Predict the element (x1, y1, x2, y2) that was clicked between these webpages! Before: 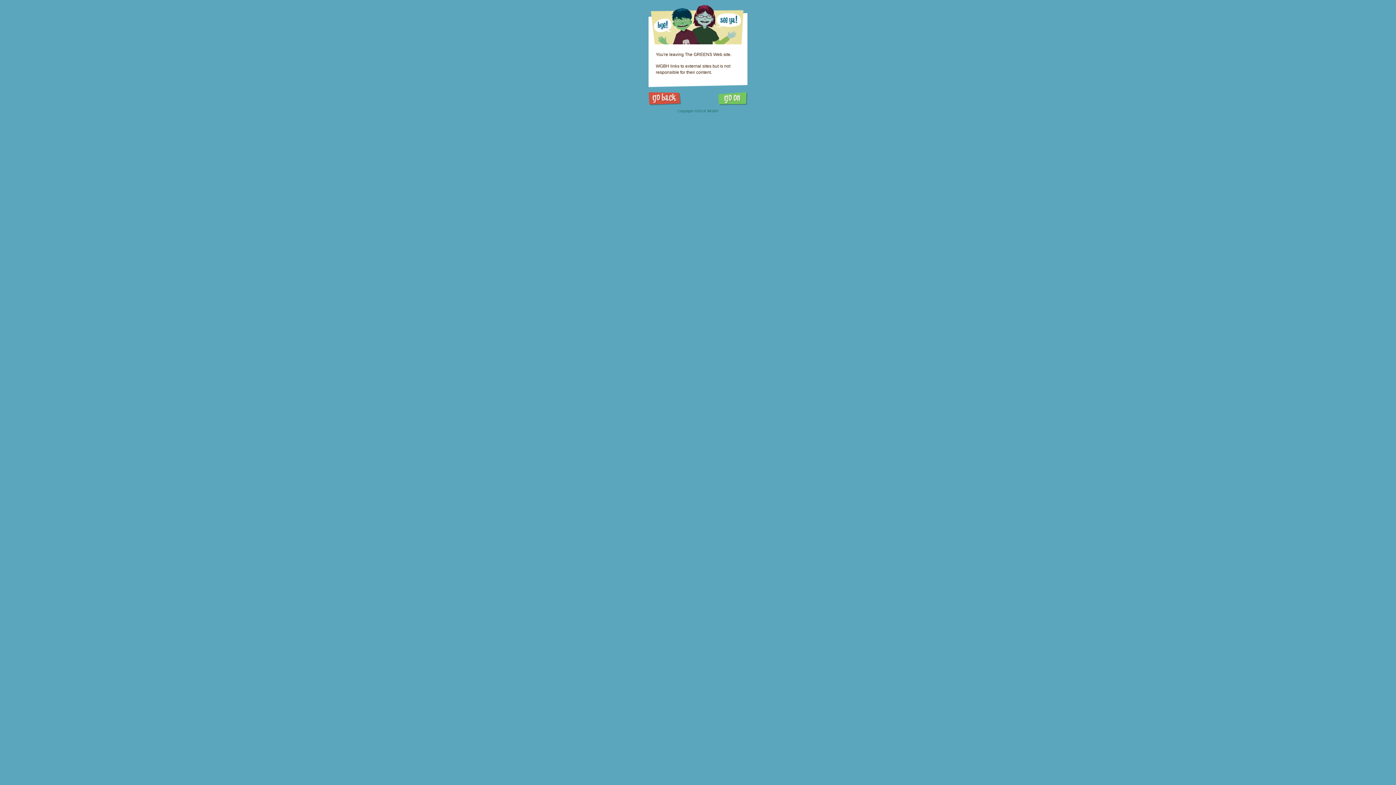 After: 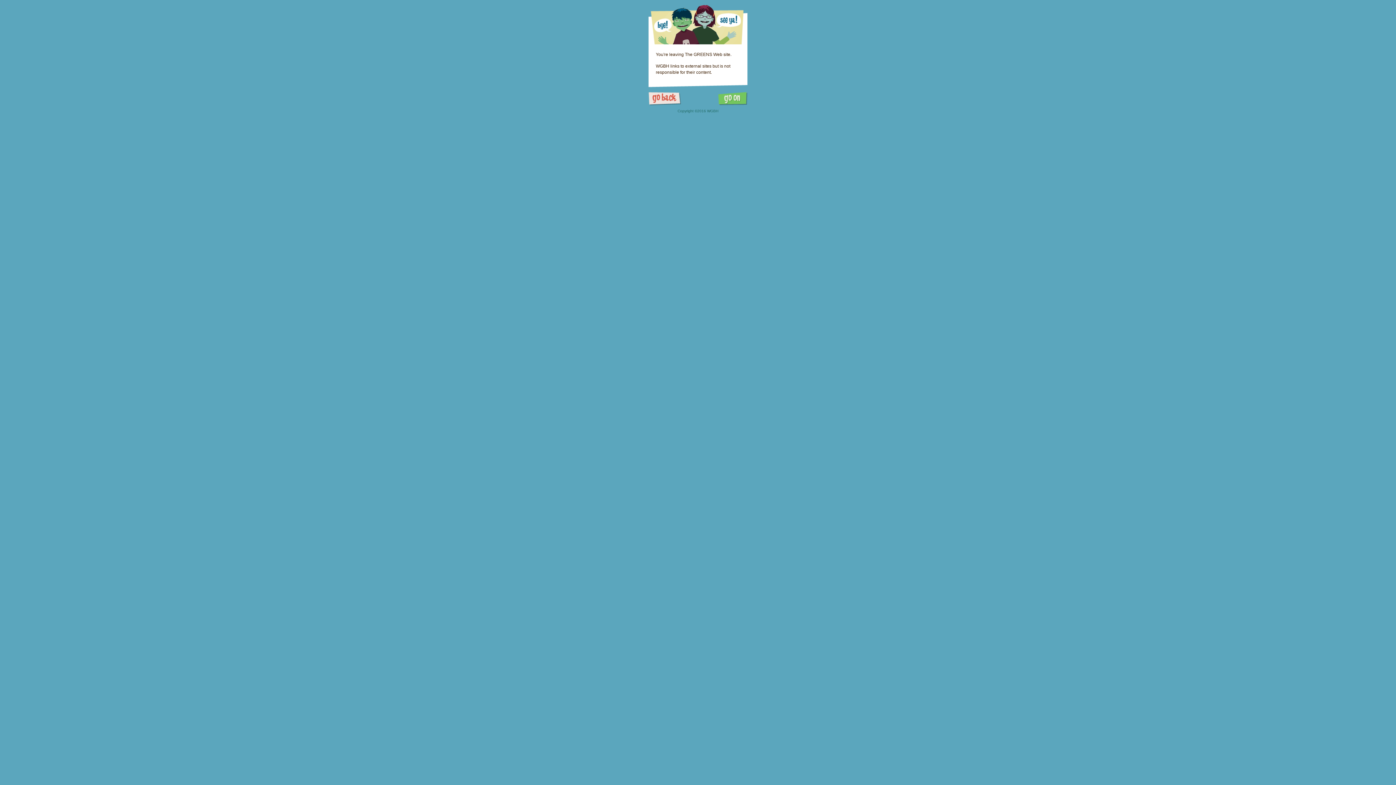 Action: bbox: (648, 92, 681, 105)